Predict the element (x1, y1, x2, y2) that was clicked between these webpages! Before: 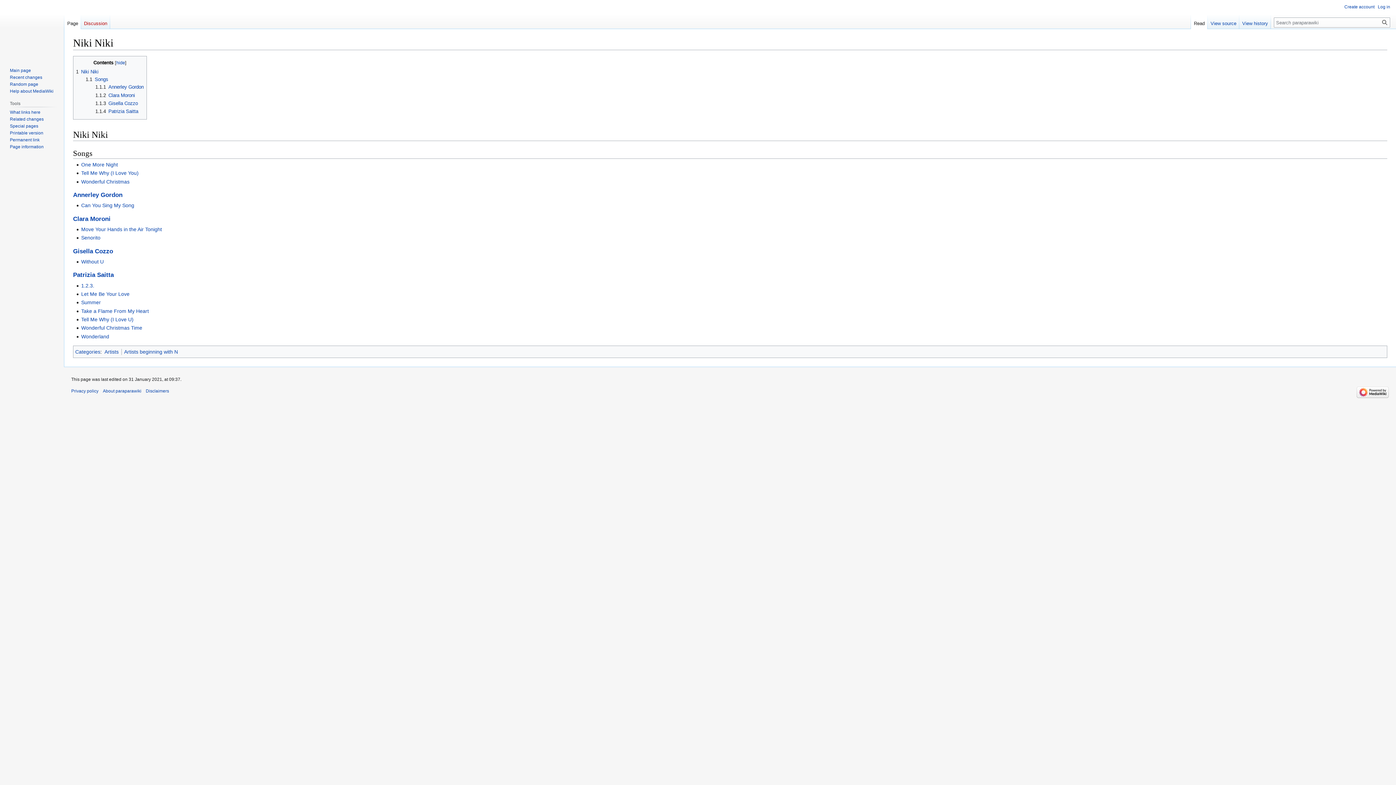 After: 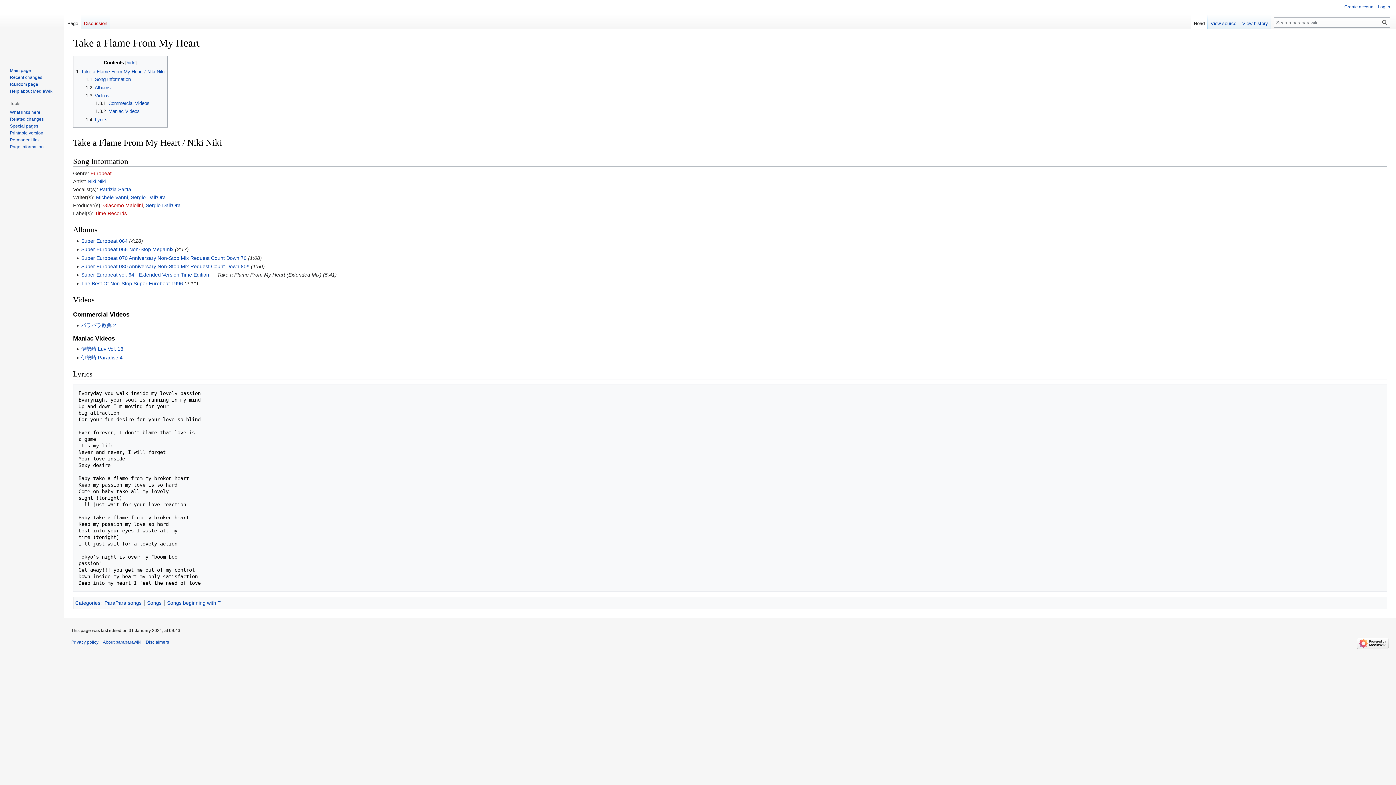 Action: bbox: (81, 308, 148, 314) label: Take a Flame From My Heart